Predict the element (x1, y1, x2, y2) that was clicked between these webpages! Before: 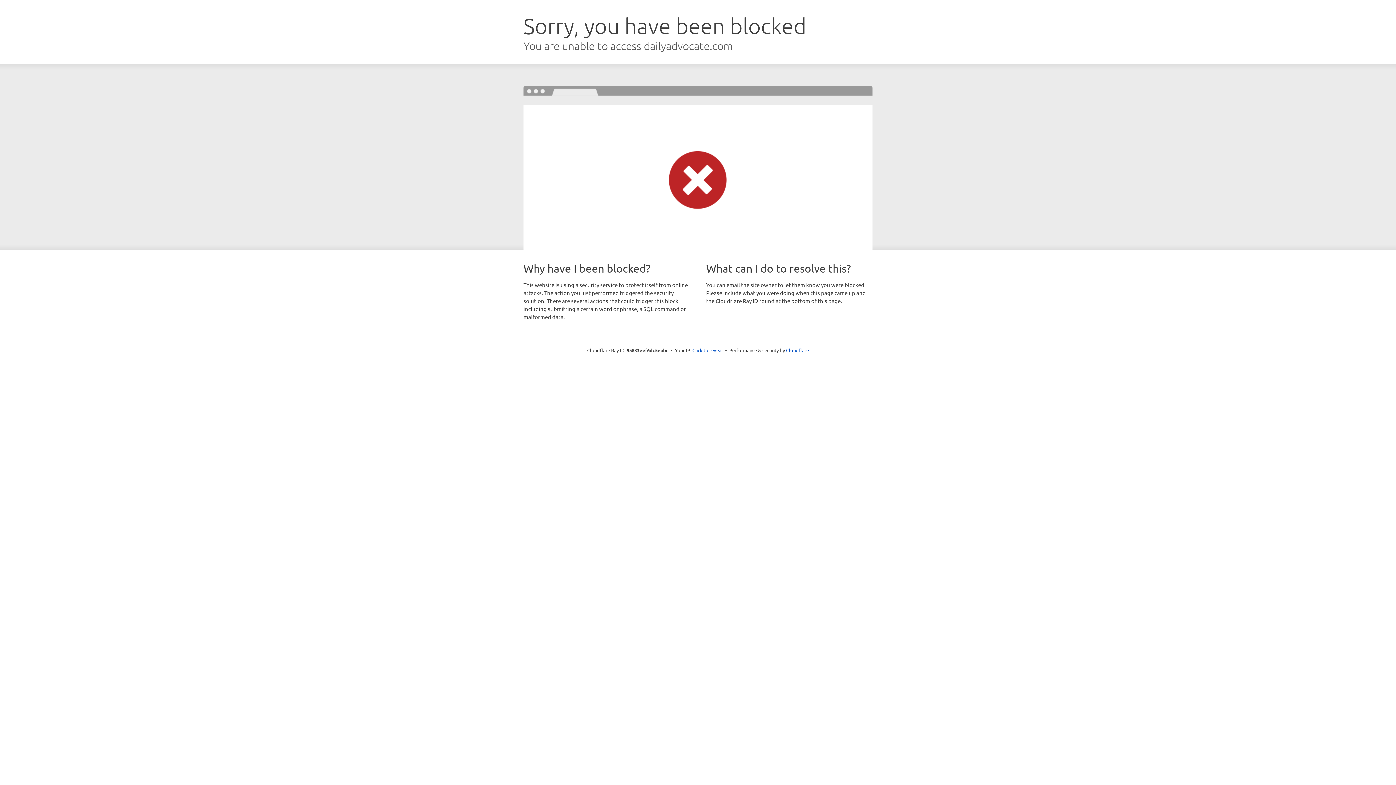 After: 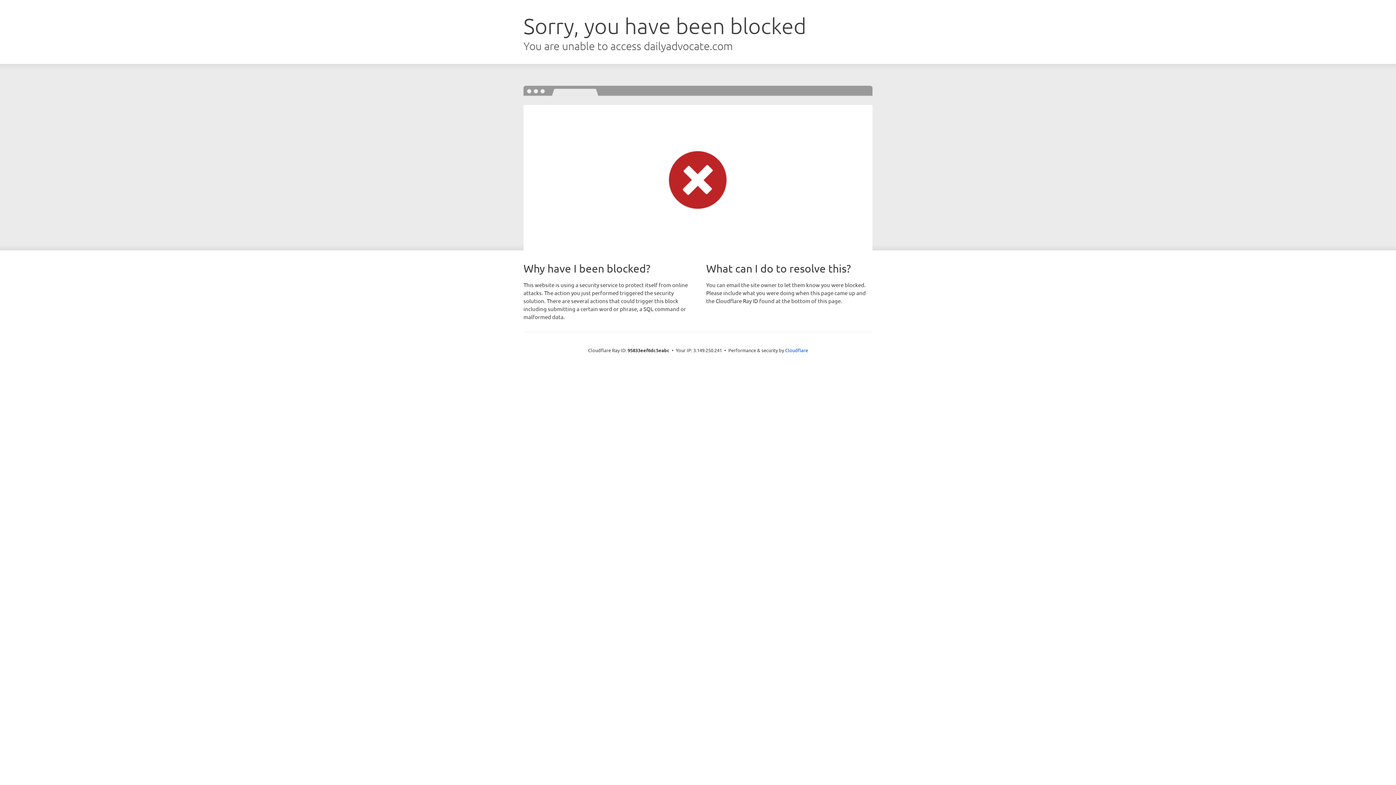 Action: label: Click to reveal bbox: (692, 346, 723, 353)